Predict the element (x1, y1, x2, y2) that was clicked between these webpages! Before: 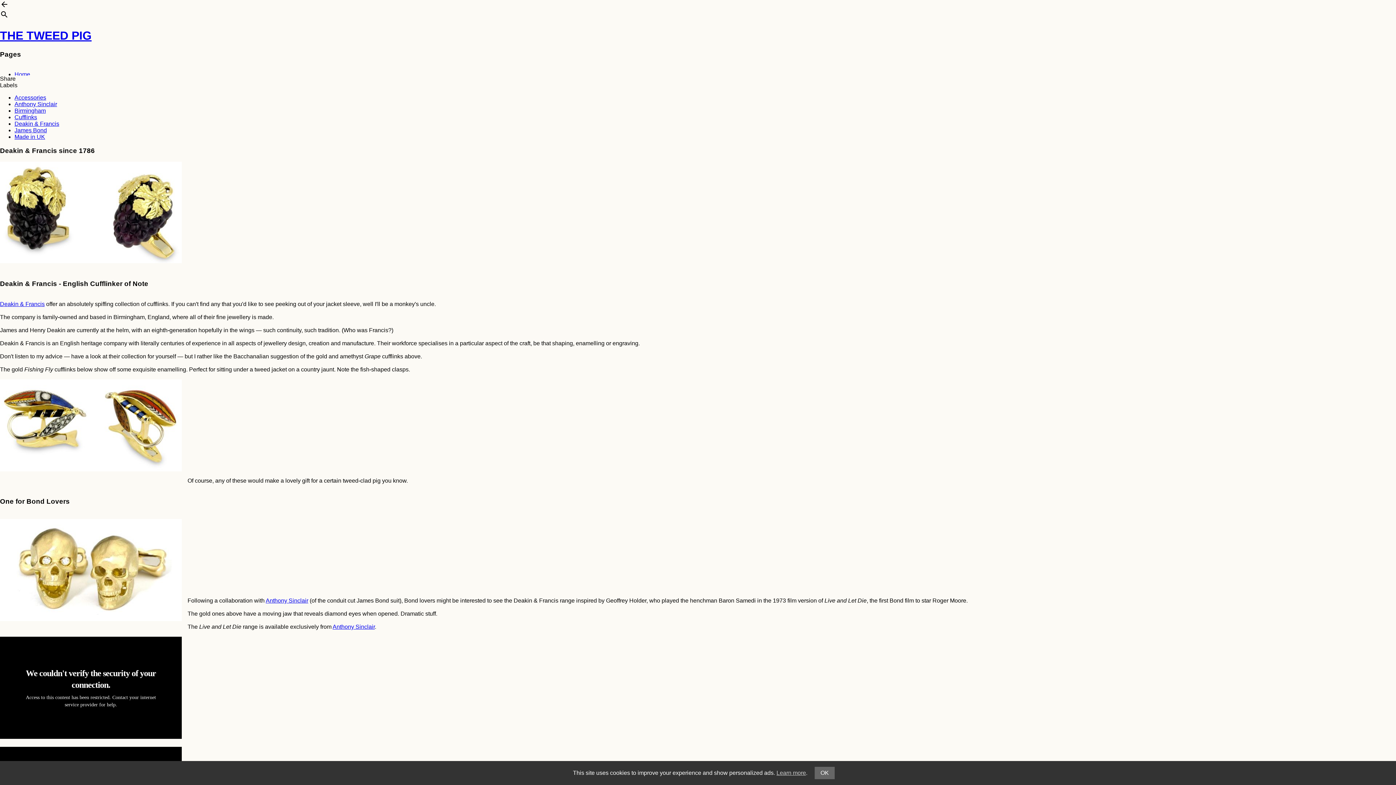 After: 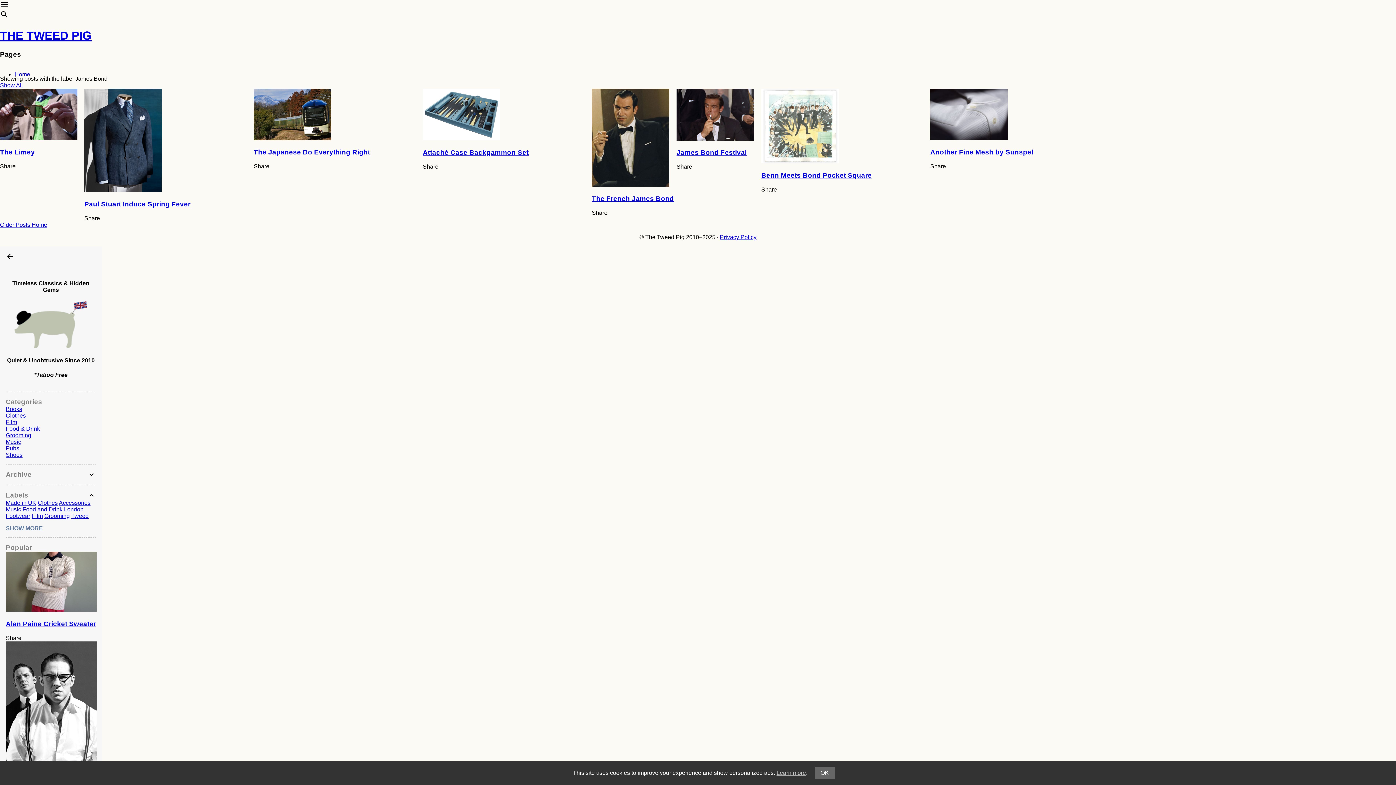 Action: bbox: (14, 127, 46, 133) label: James Bond